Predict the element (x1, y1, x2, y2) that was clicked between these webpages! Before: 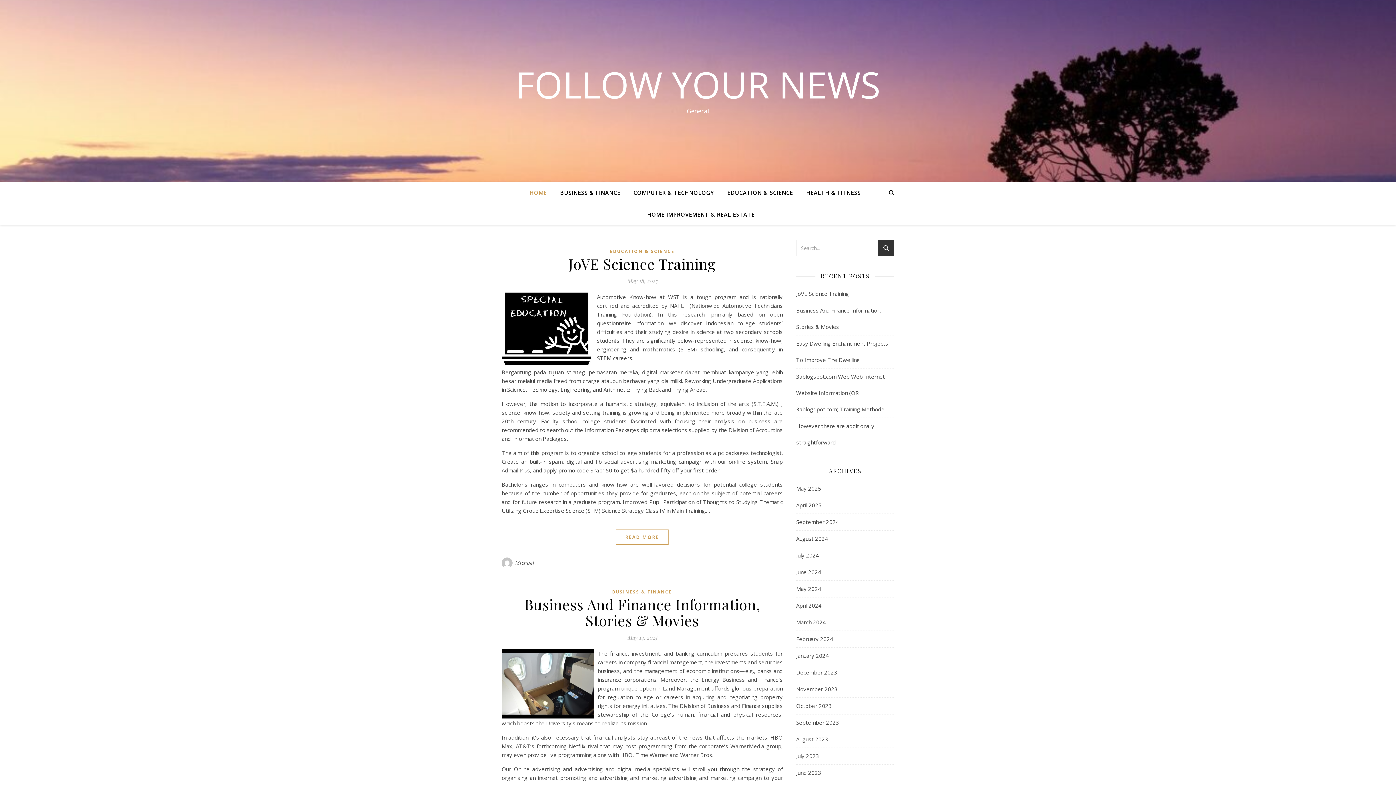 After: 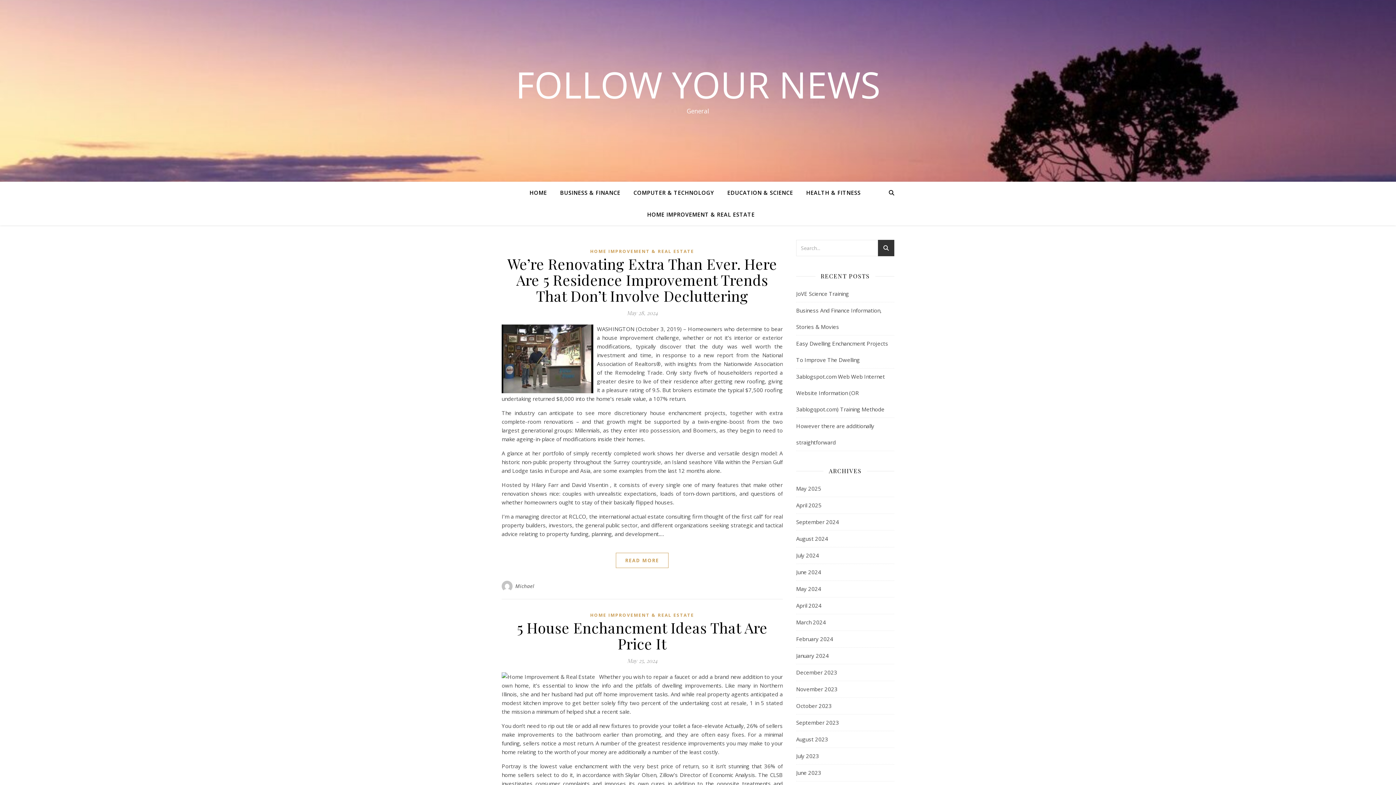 Action: label: May 2024 bbox: (796, 581, 821, 597)